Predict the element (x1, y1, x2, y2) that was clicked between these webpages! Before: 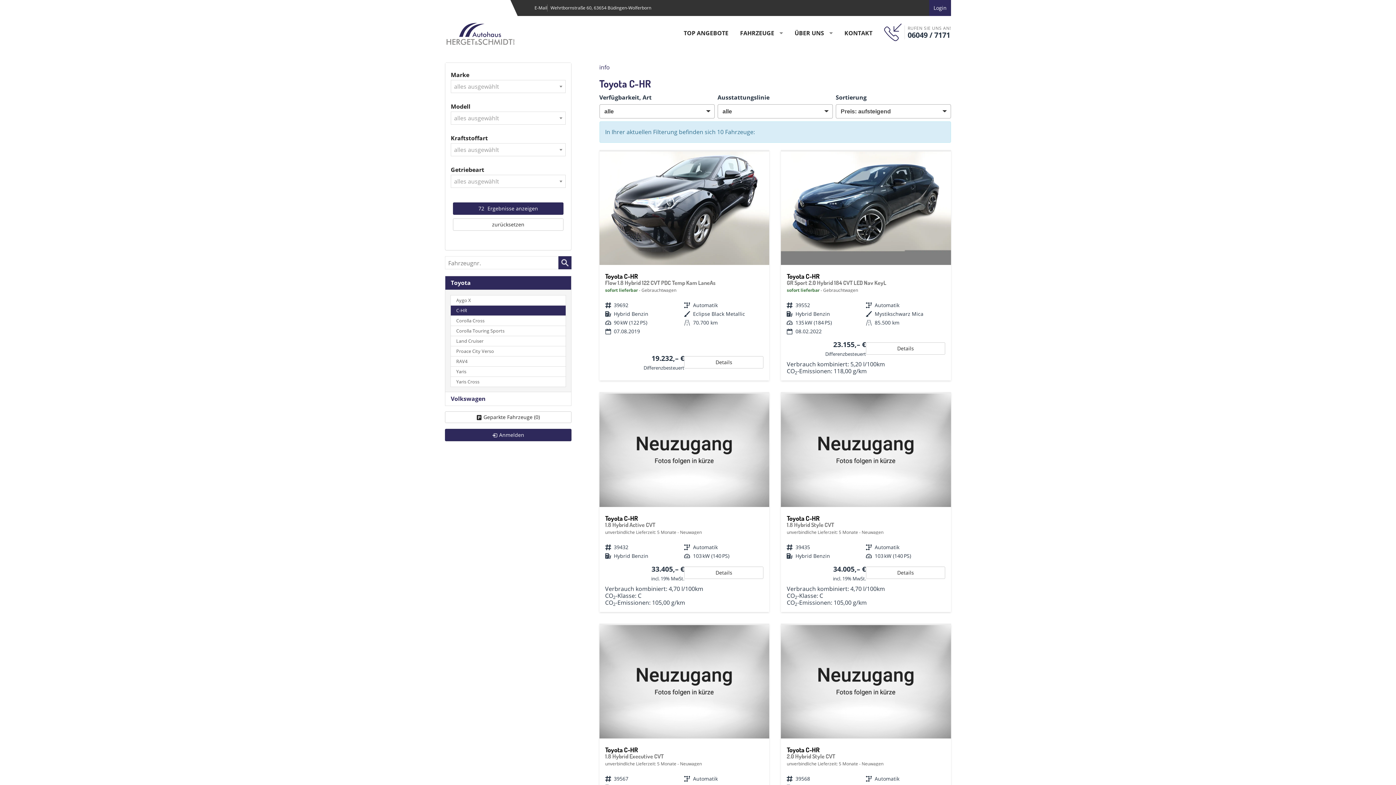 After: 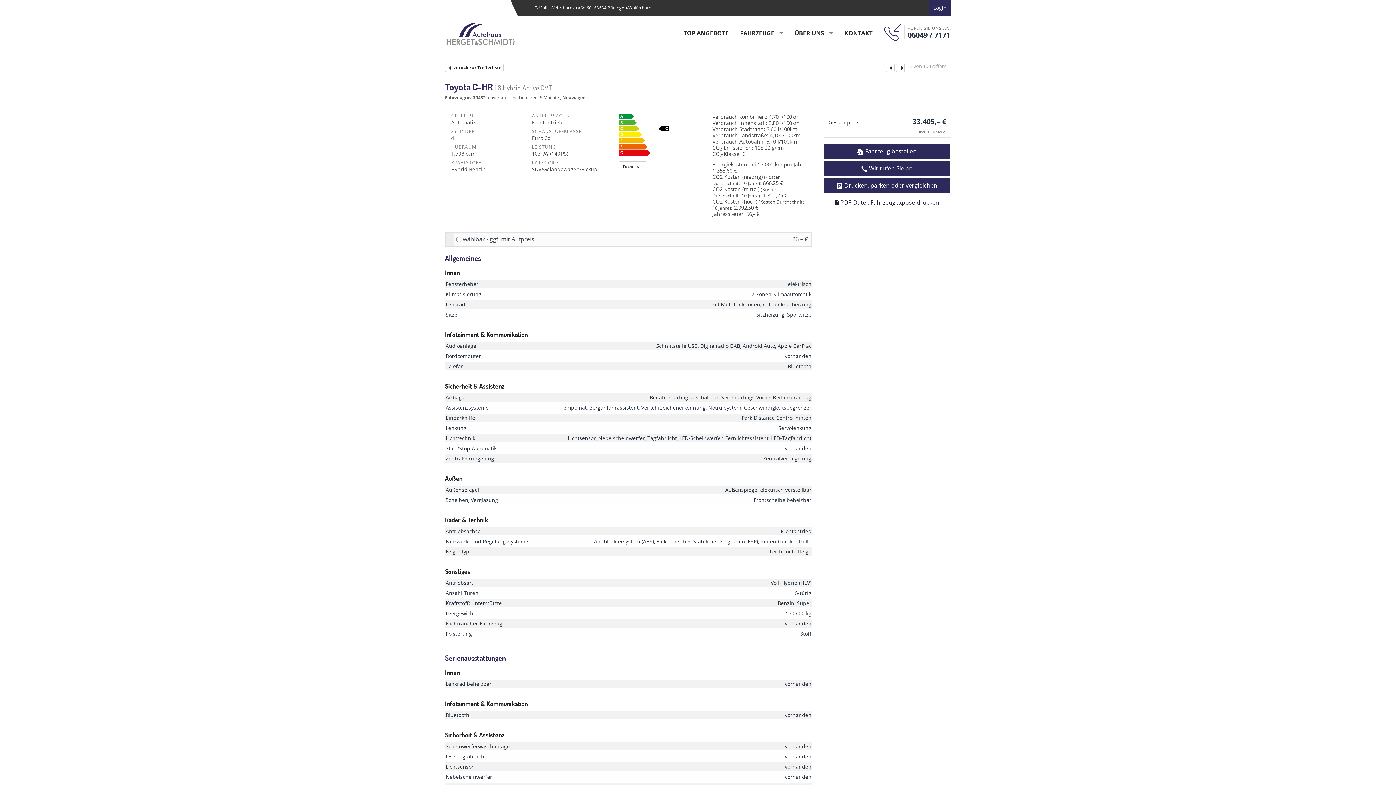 Action: bbox: (684, 567, 763, 579) label: Details